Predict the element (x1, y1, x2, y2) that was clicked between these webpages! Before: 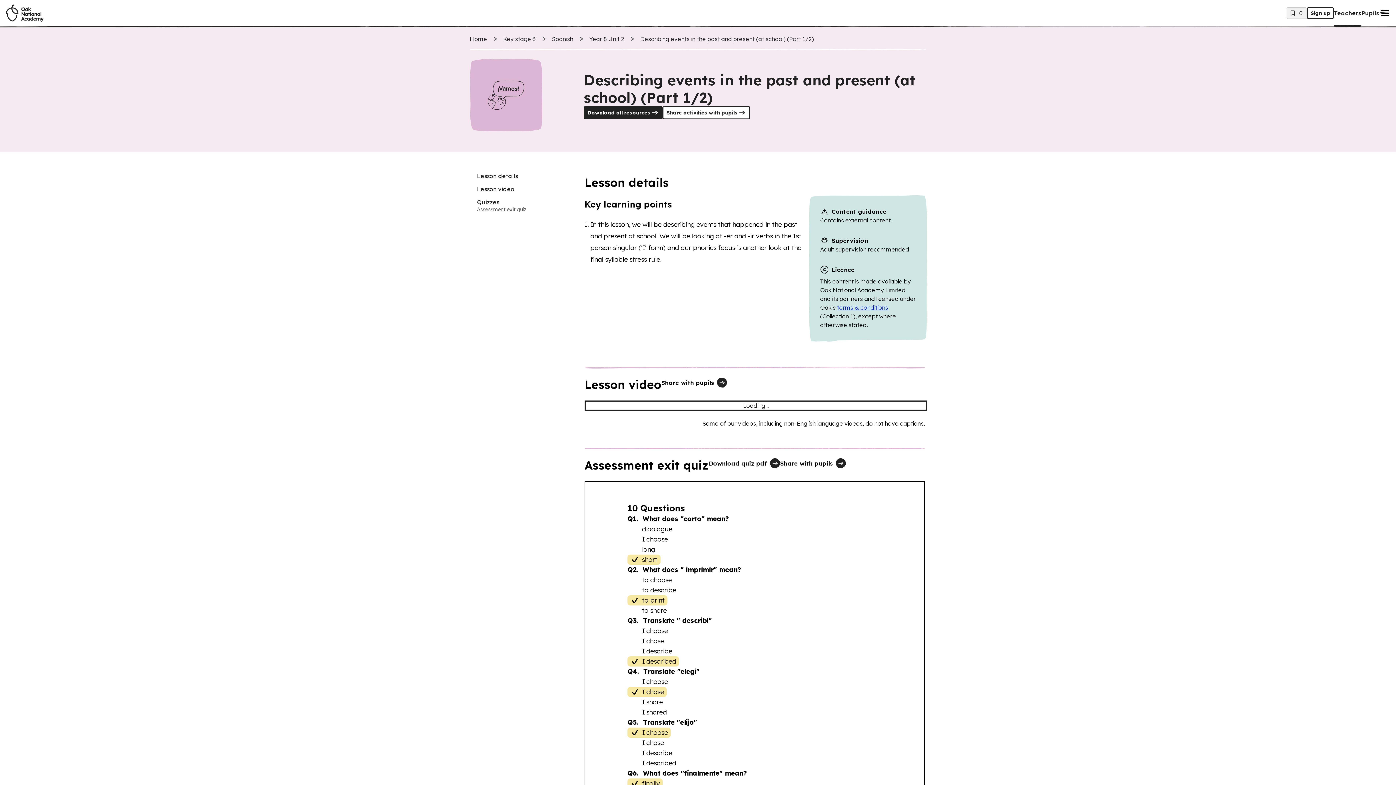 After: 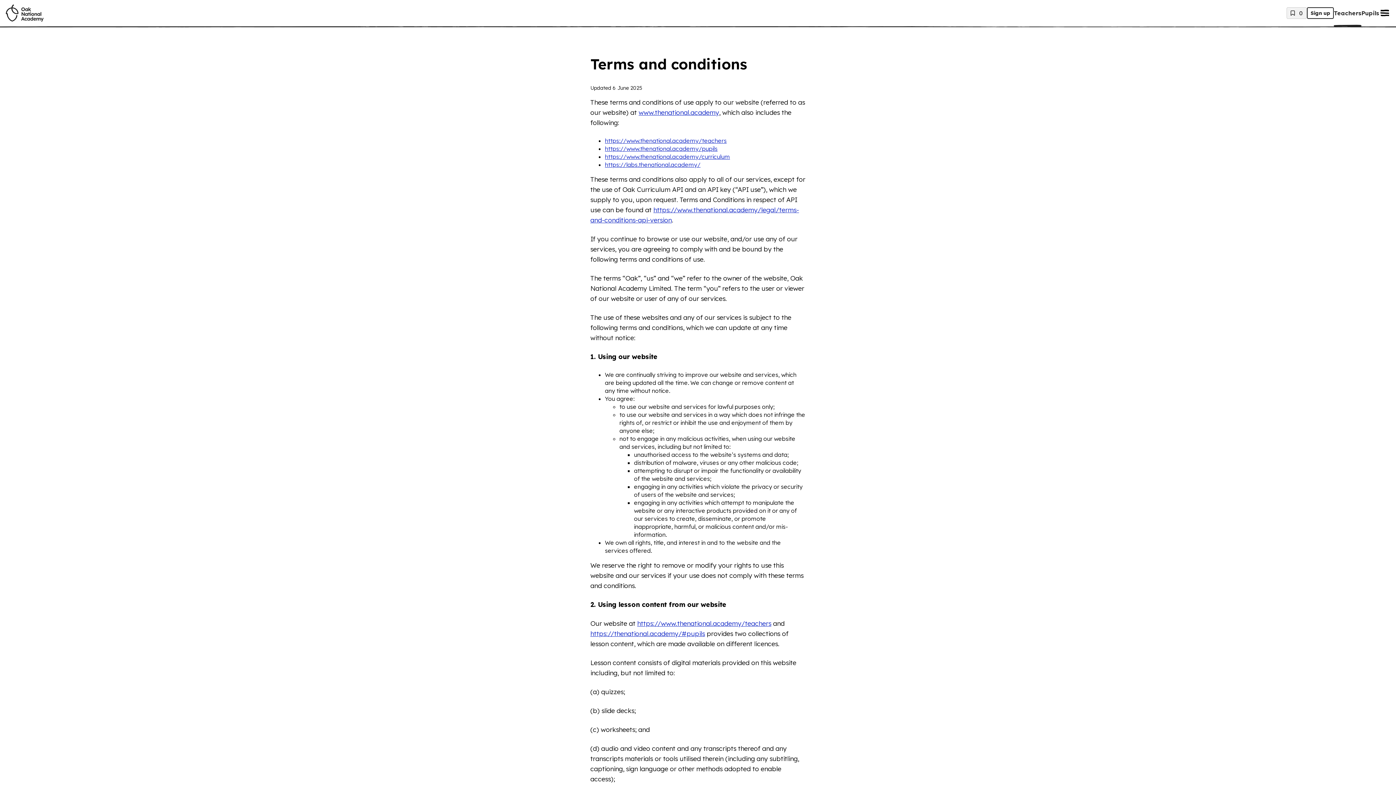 Action: label: Terms and conditions bbox: (835, 302, 889, 312)